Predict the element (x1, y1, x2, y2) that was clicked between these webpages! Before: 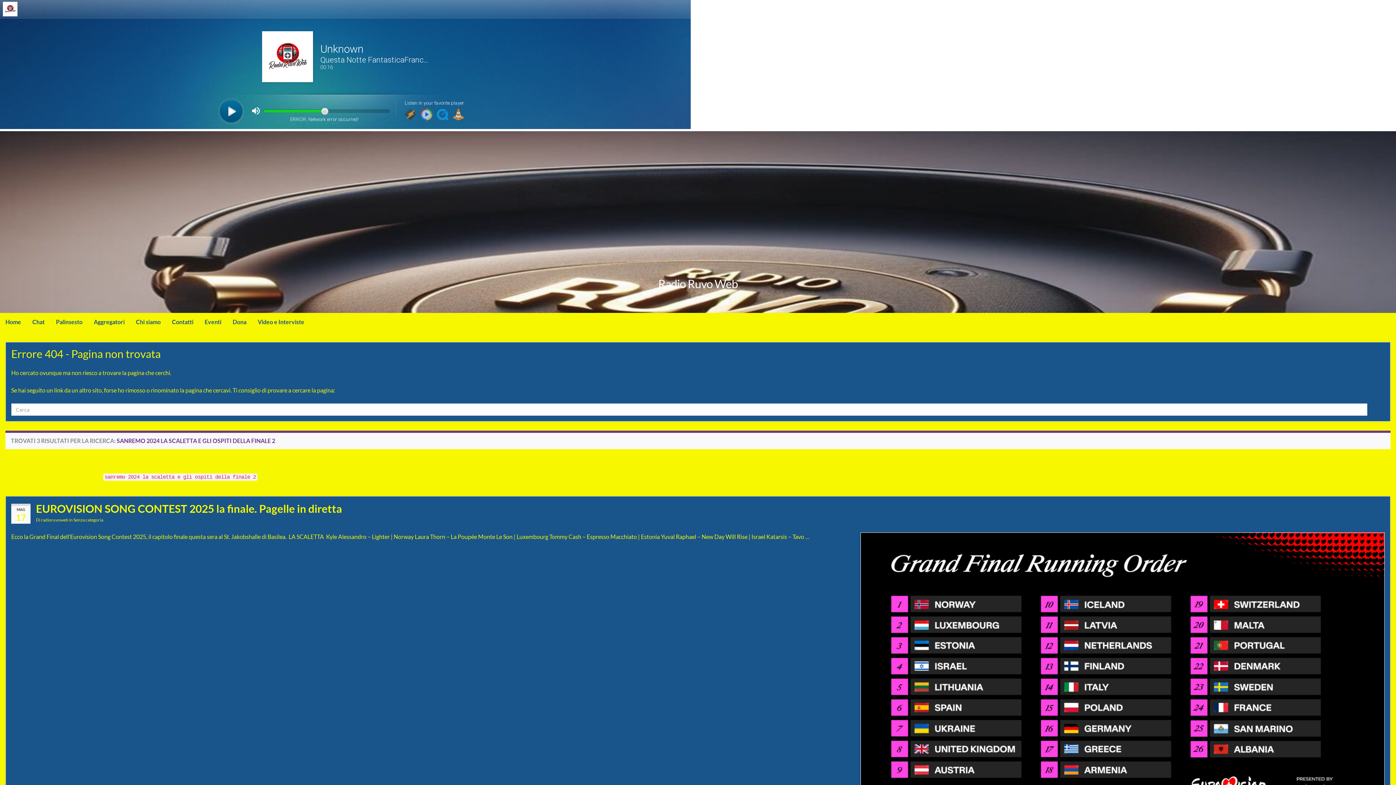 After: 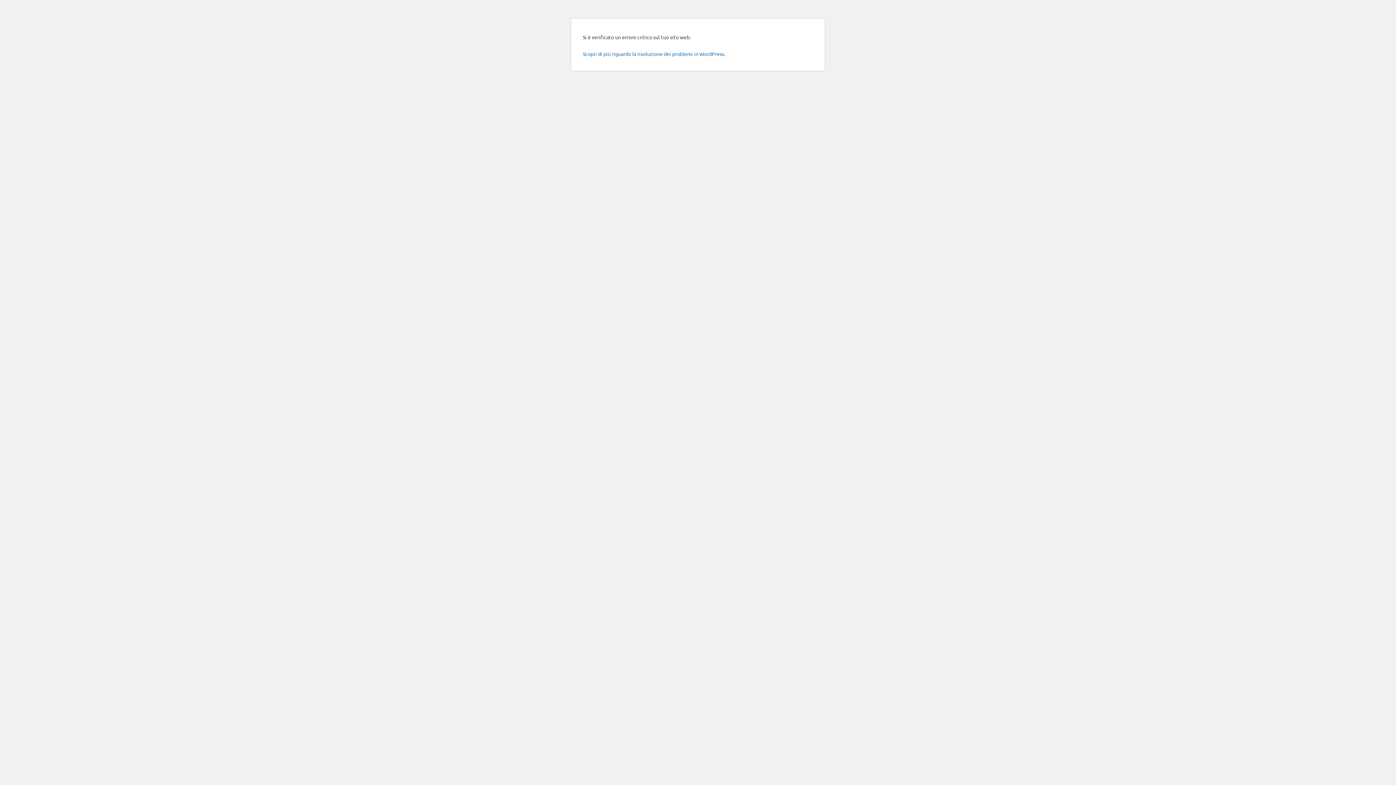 Action: bbox: (11, 550, 71, 566) label: Continua a leggere